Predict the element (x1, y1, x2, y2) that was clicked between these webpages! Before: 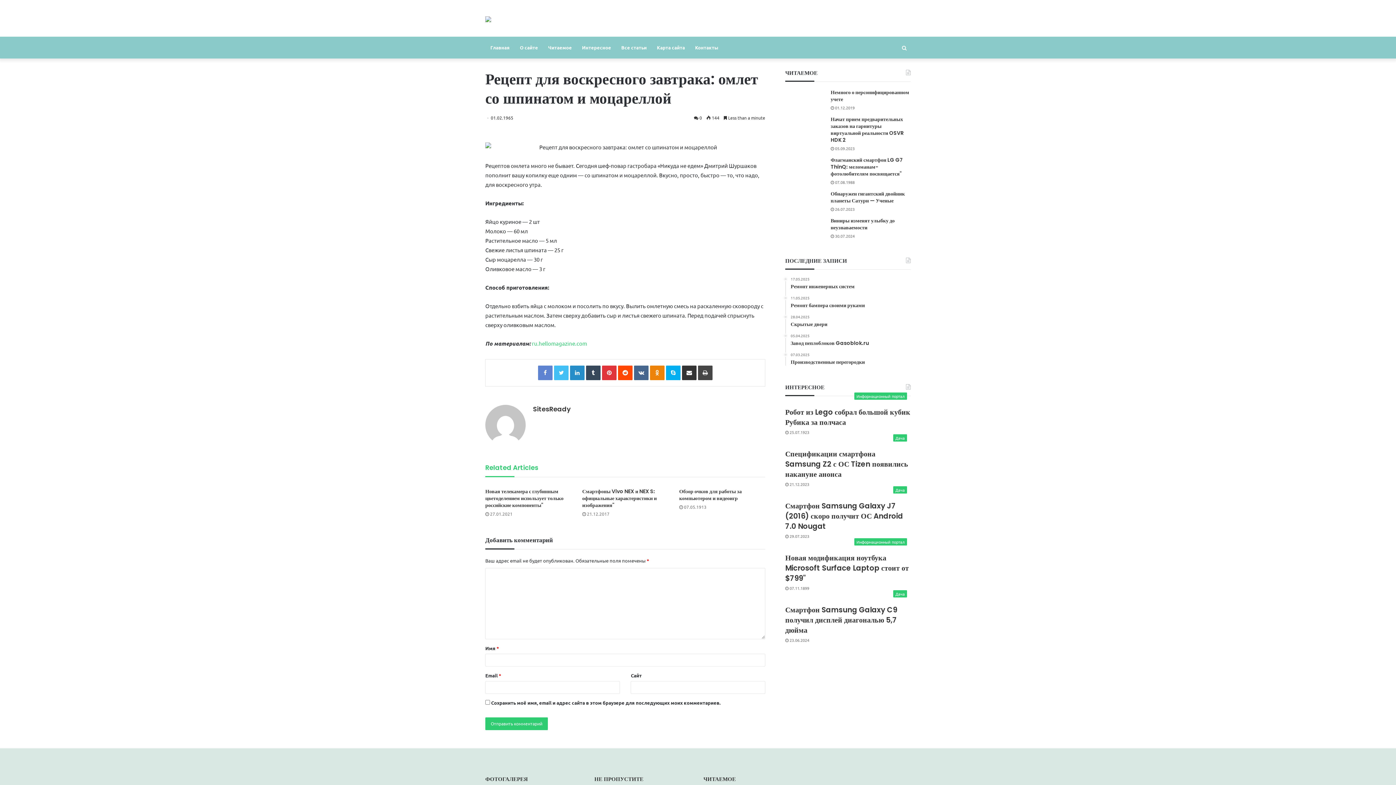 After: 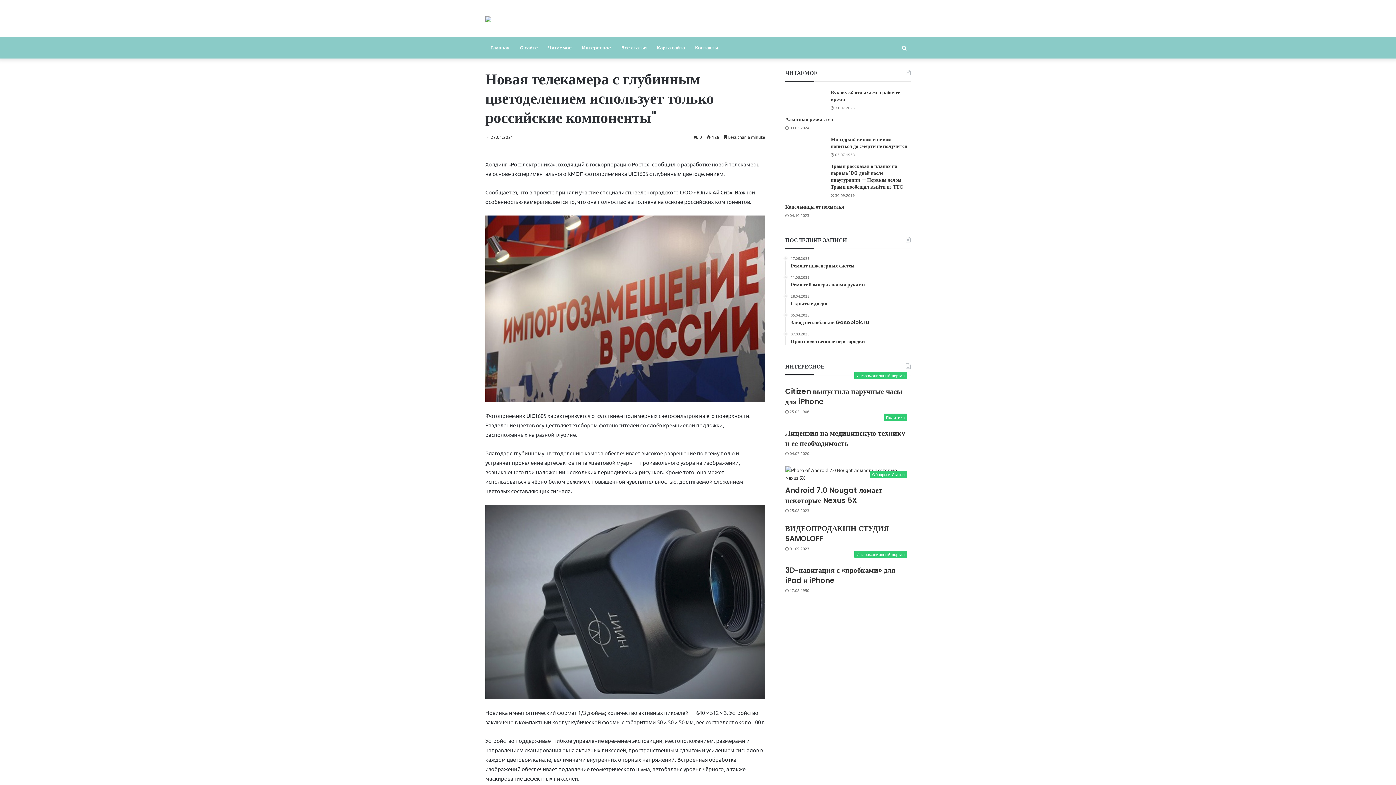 Action: bbox: (485, 488, 563, 509) label: Новая телекамера с глубинным цветоделением использует только российские компоненты"